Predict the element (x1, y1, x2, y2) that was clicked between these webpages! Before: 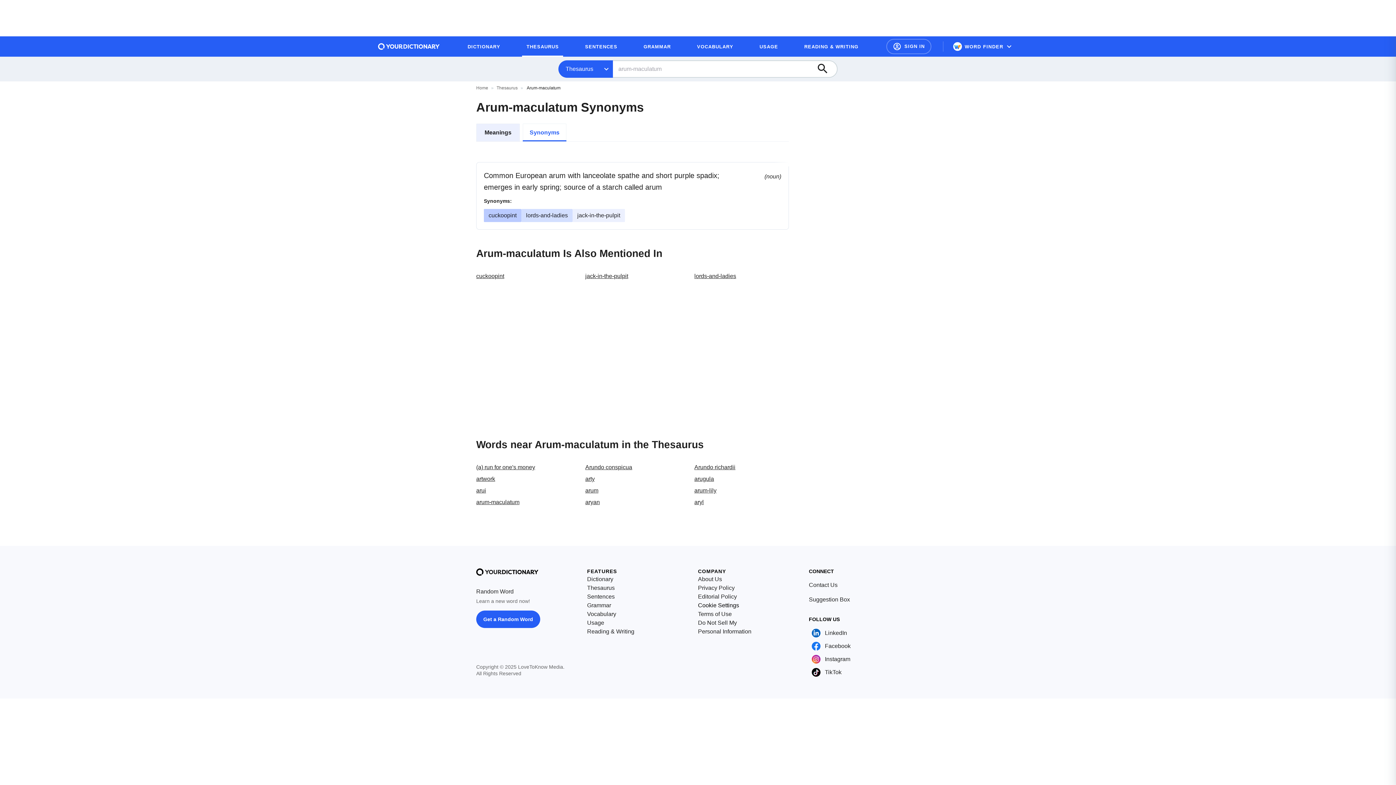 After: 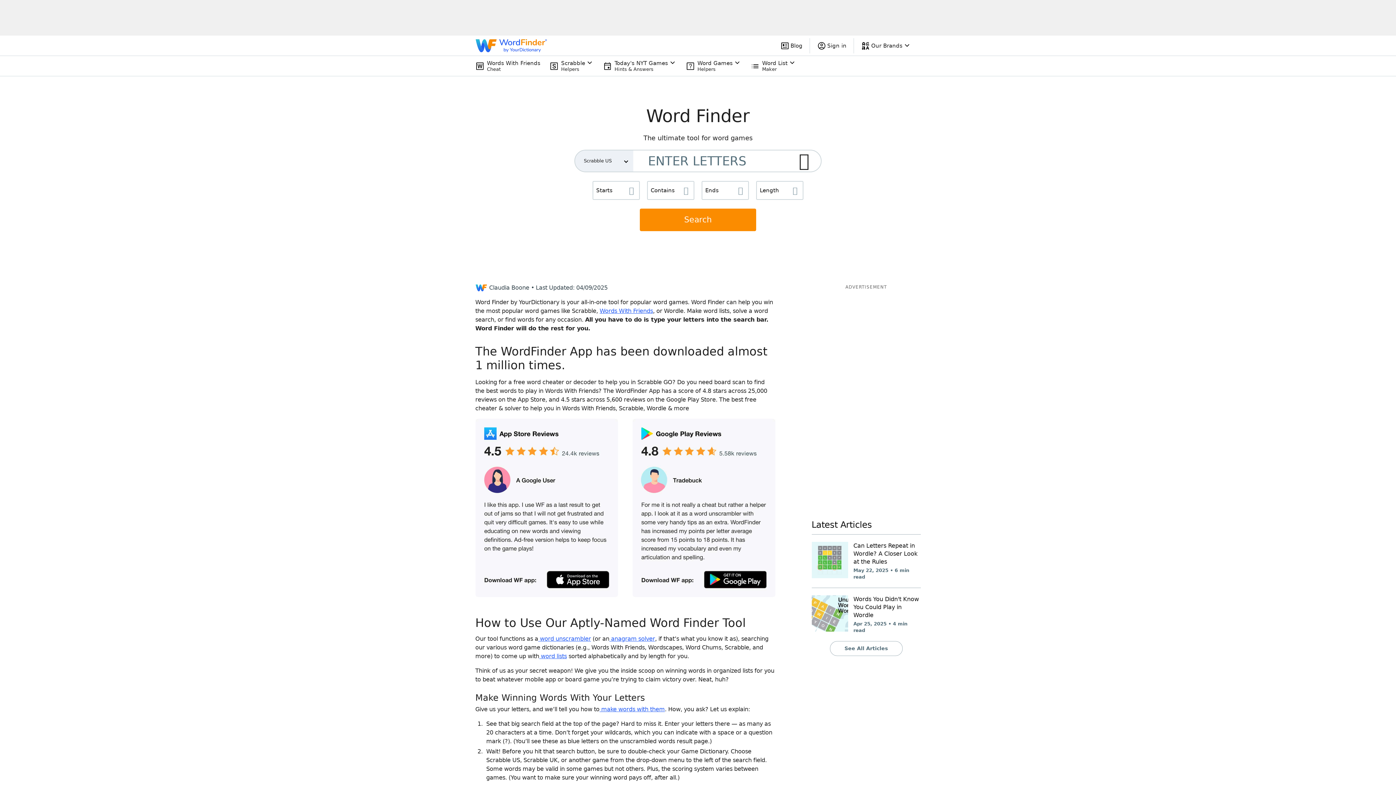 Action: bbox: (947, 39, 1018, 53) label: WORD FINDER